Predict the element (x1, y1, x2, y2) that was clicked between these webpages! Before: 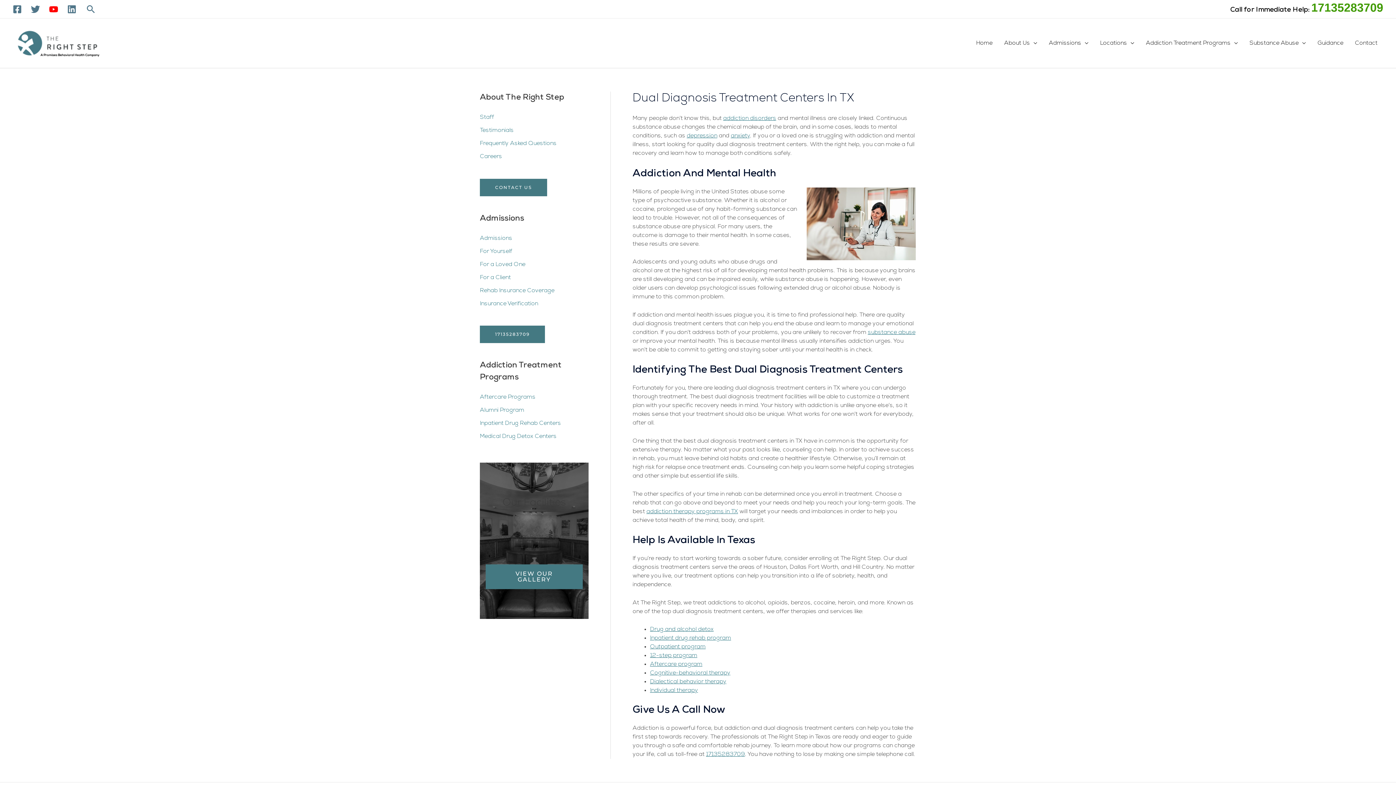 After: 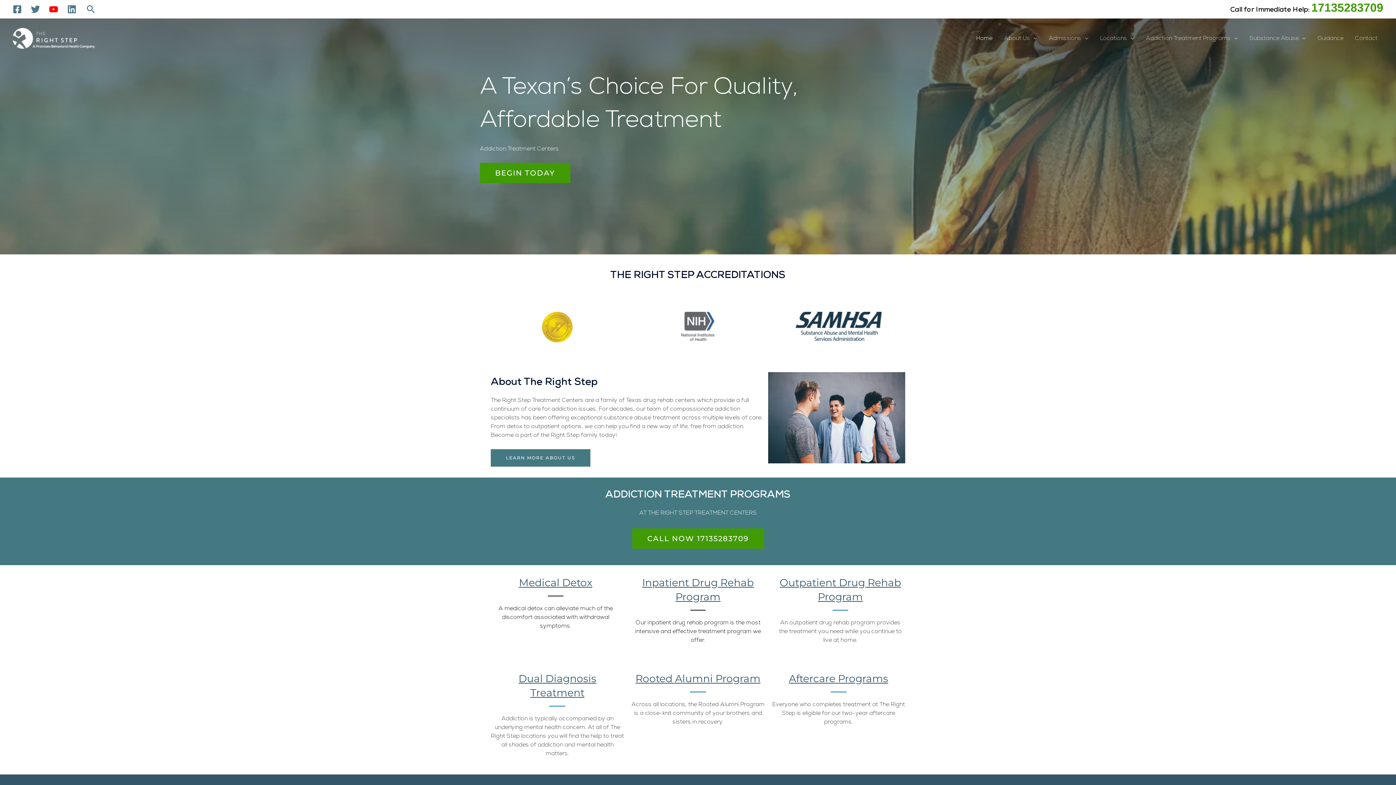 Action: bbox: (970, 36, 998, 50) label: Home